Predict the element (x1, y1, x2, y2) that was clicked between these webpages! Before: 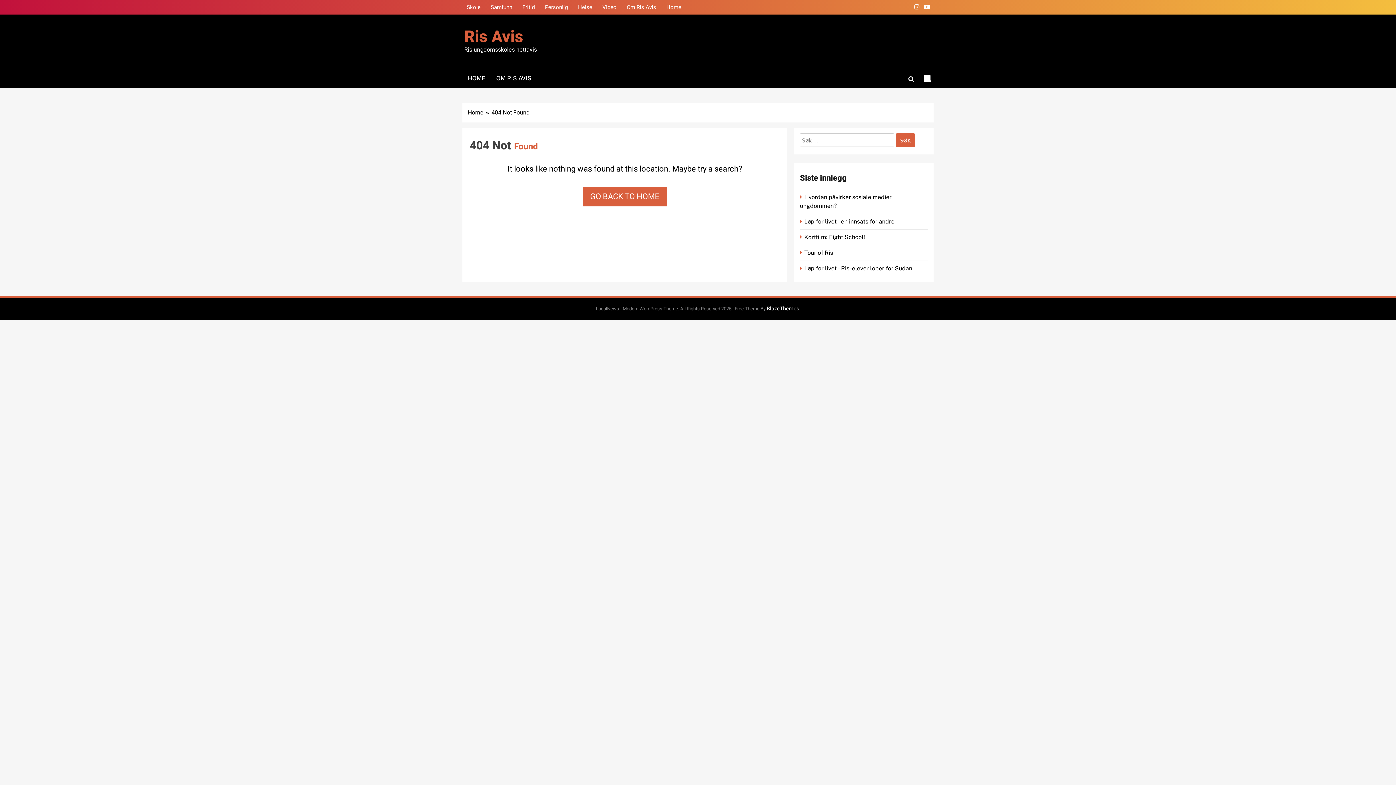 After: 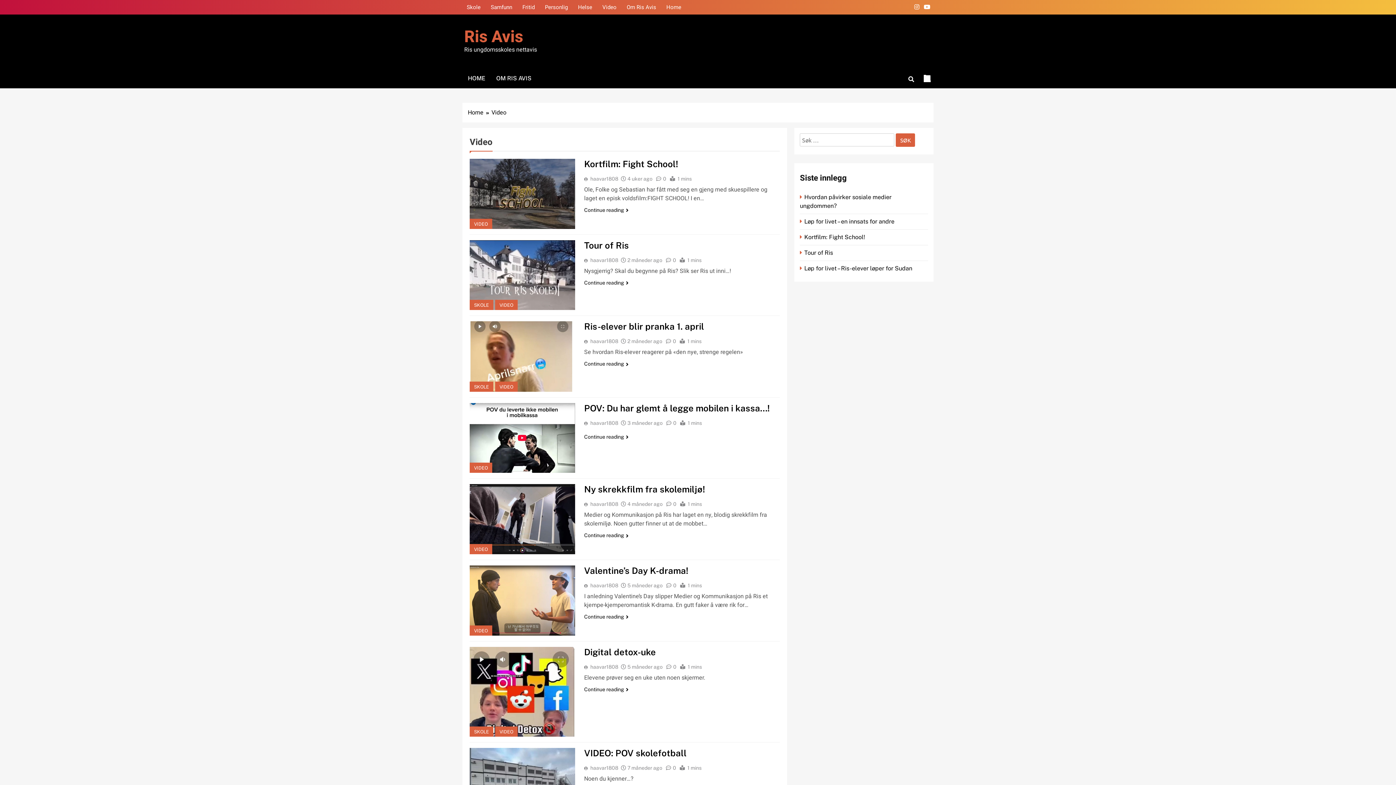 Action: label: Video bbox: (598, 3, 621, 11)